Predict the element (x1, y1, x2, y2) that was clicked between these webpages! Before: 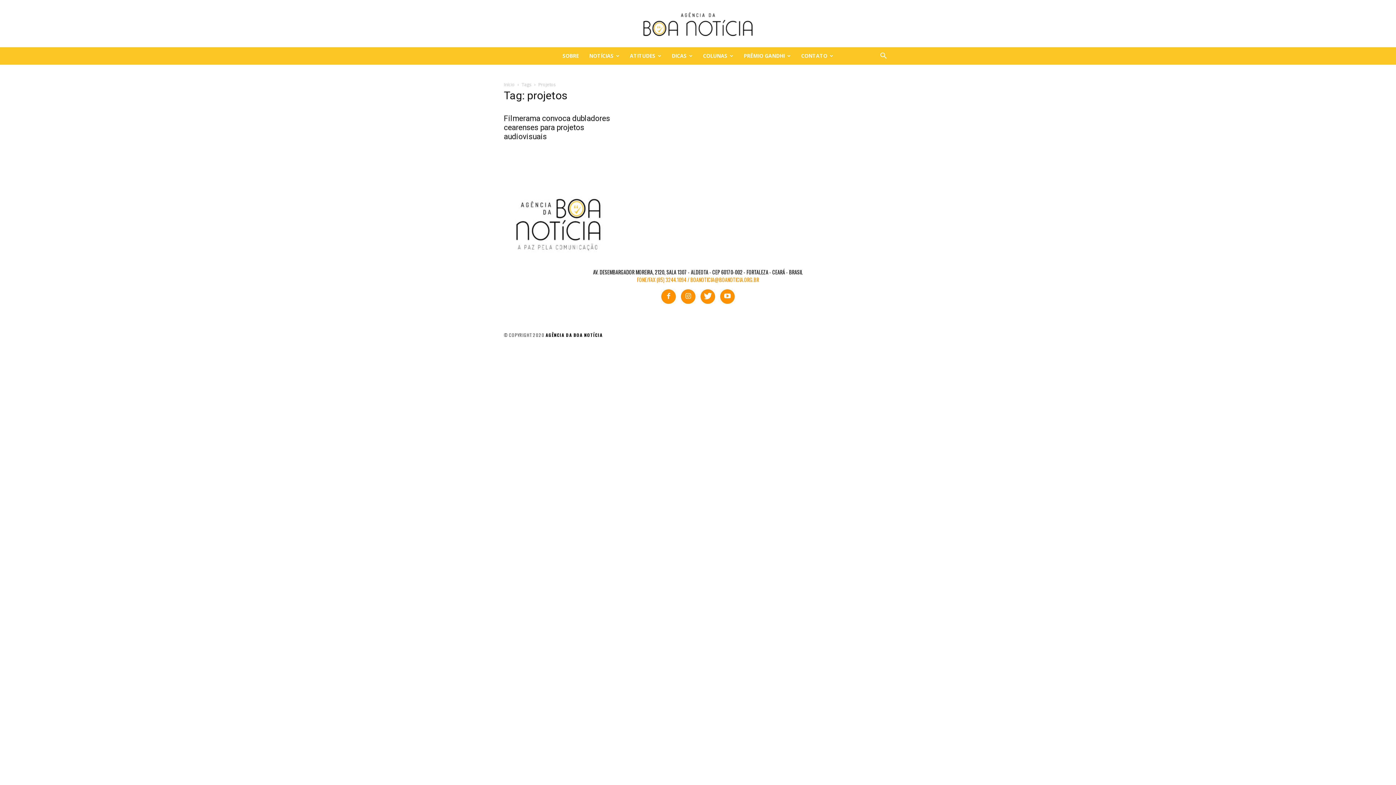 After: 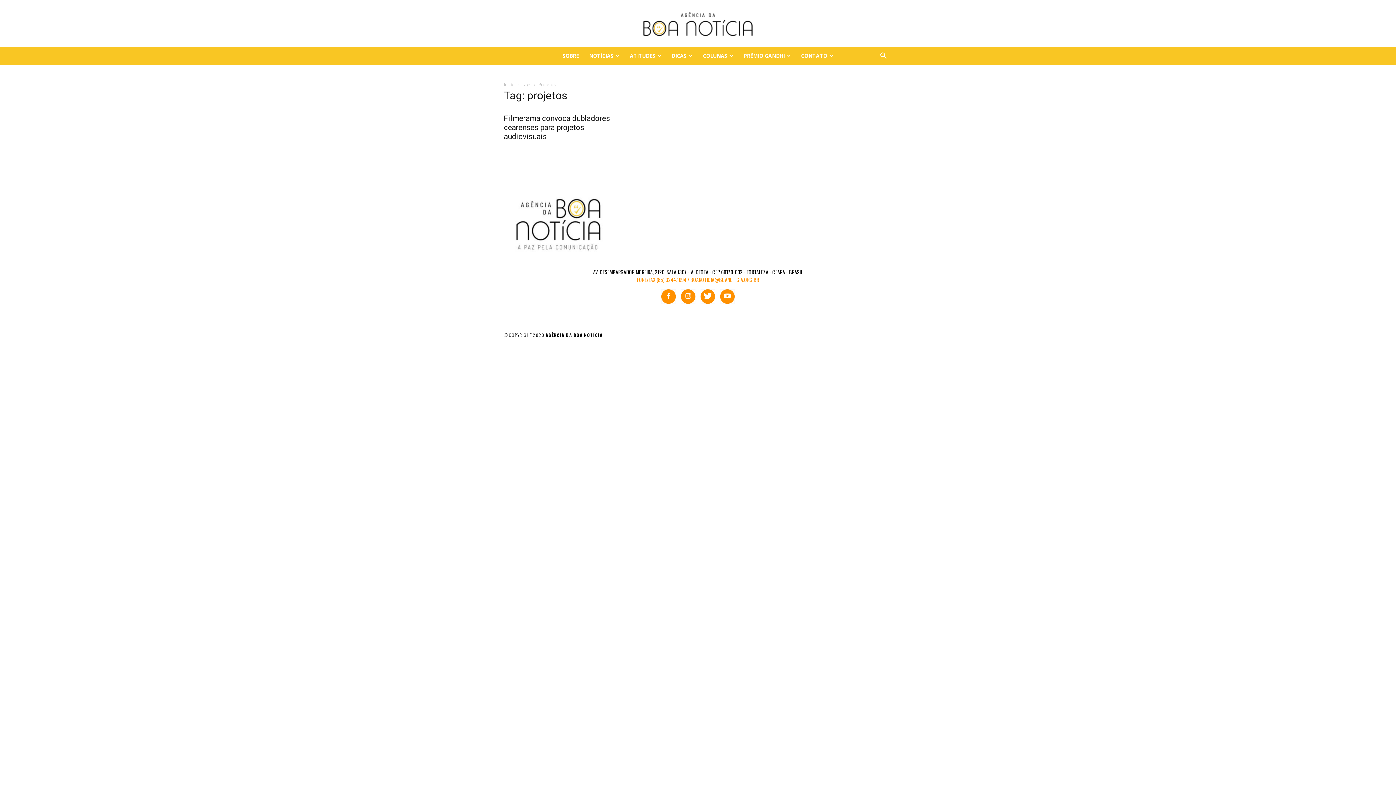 Action: bbox: (720, 289, 734, 304)